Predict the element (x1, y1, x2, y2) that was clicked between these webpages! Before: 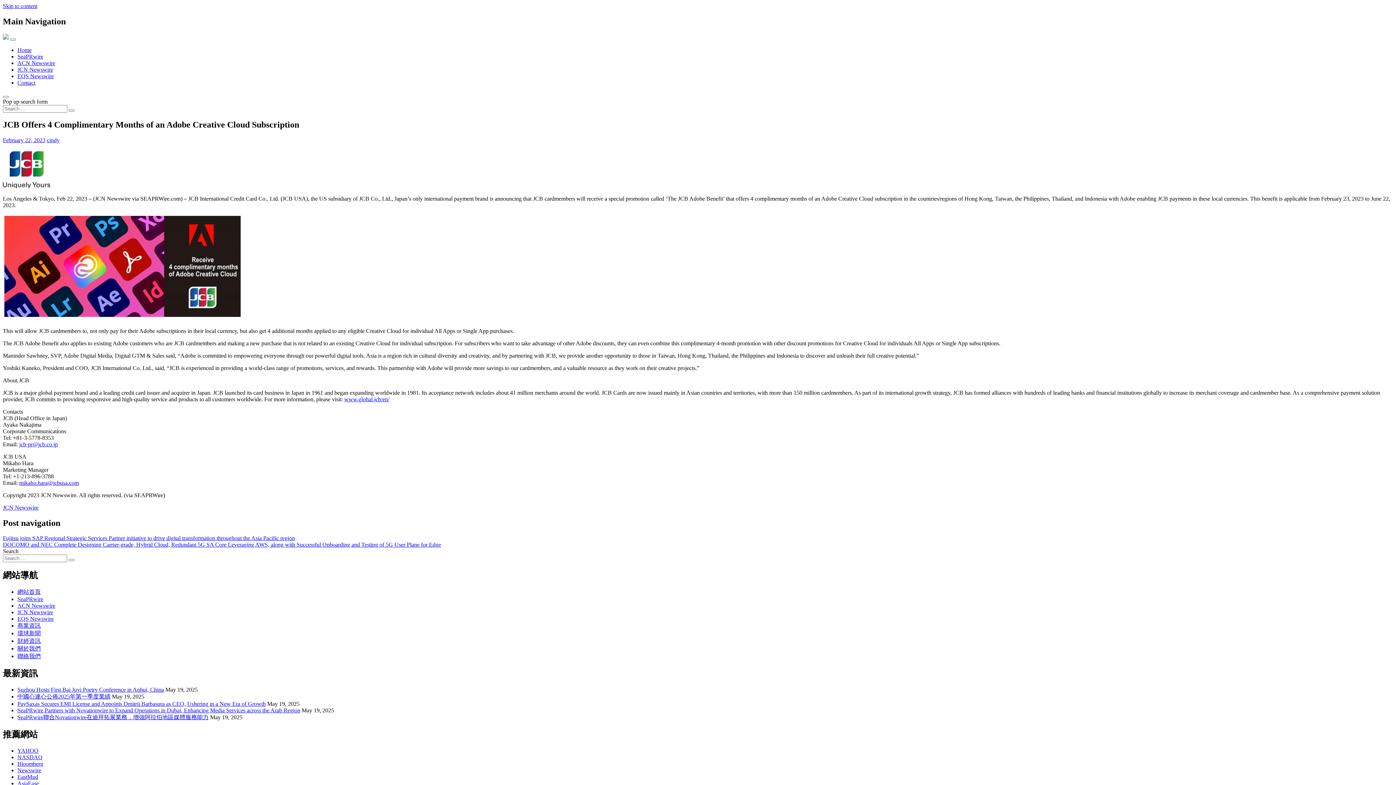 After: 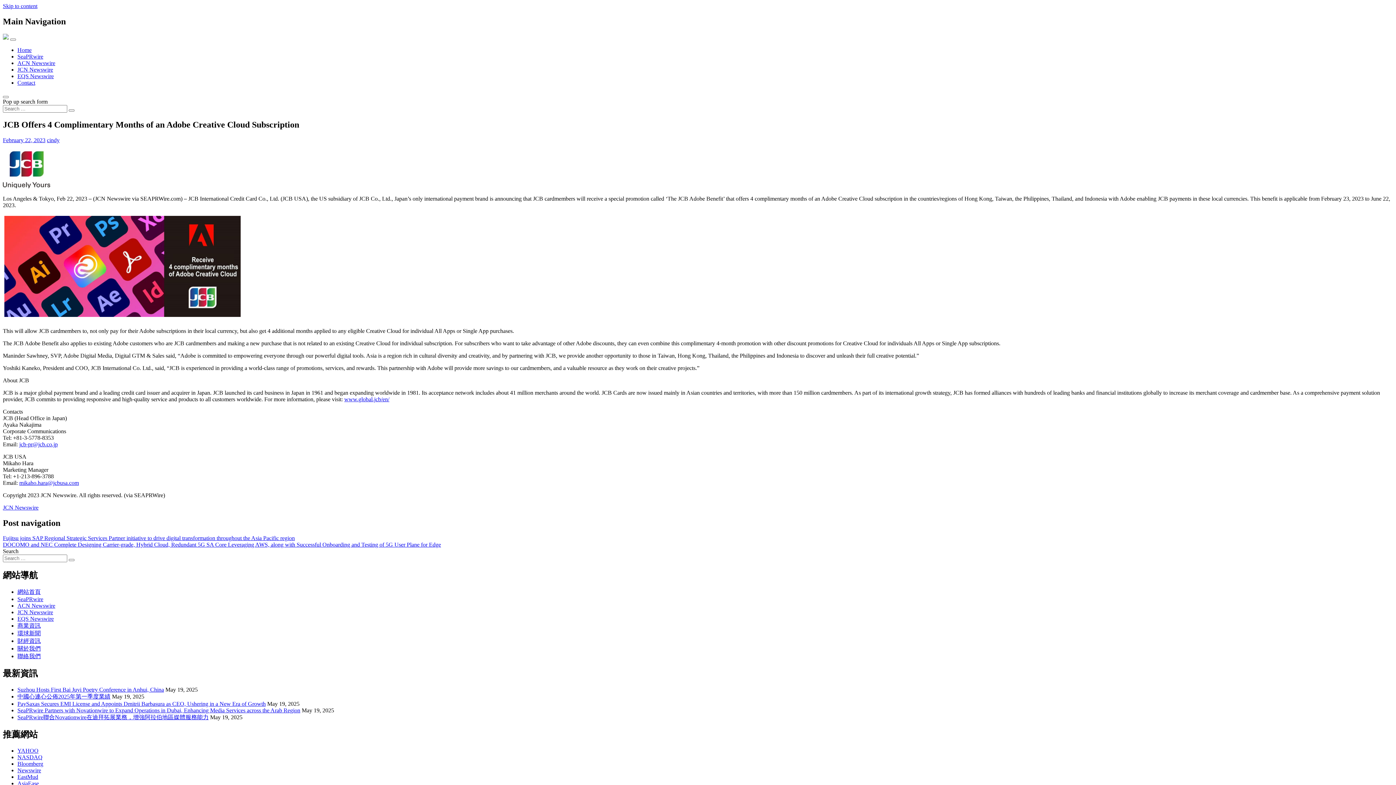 Action: bbox: (17, 767, 41, 773) label: Newswire